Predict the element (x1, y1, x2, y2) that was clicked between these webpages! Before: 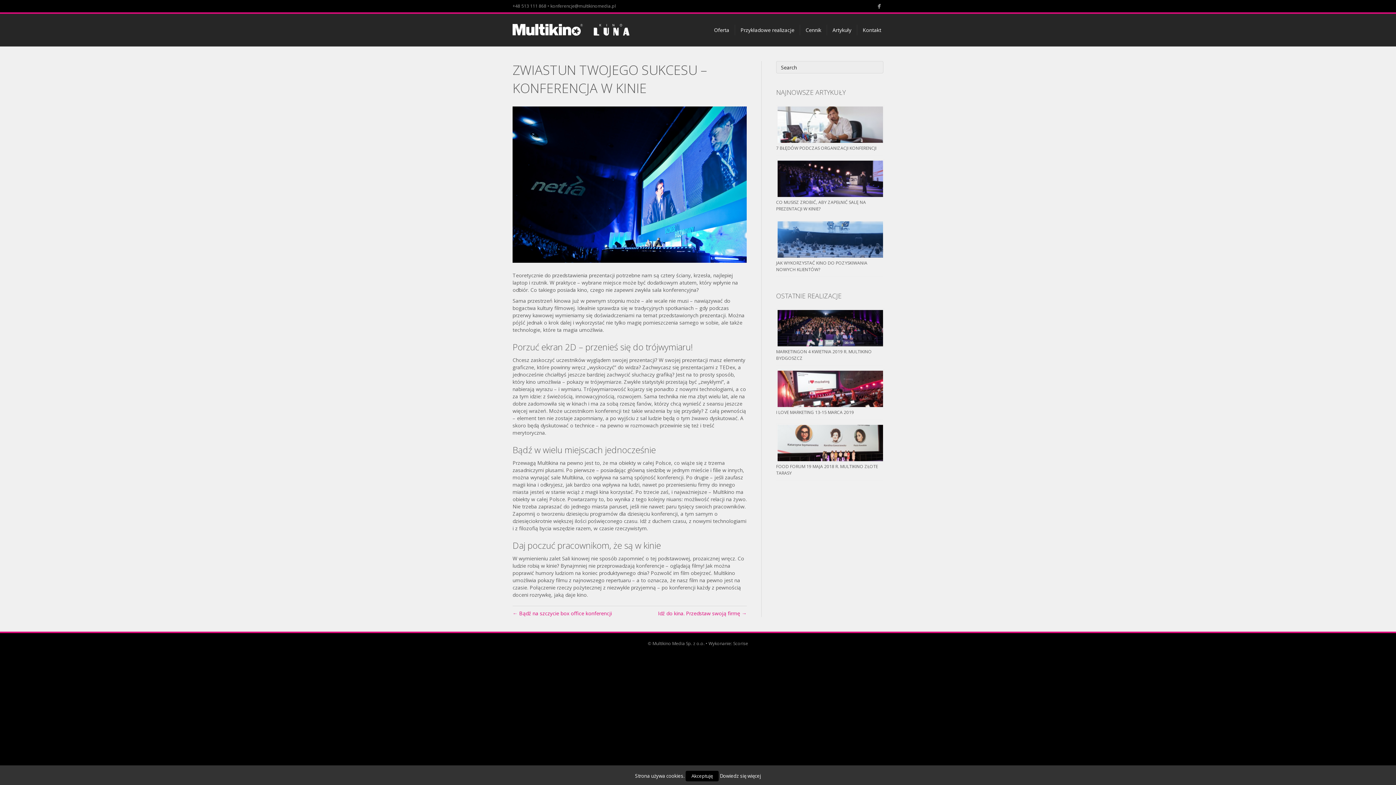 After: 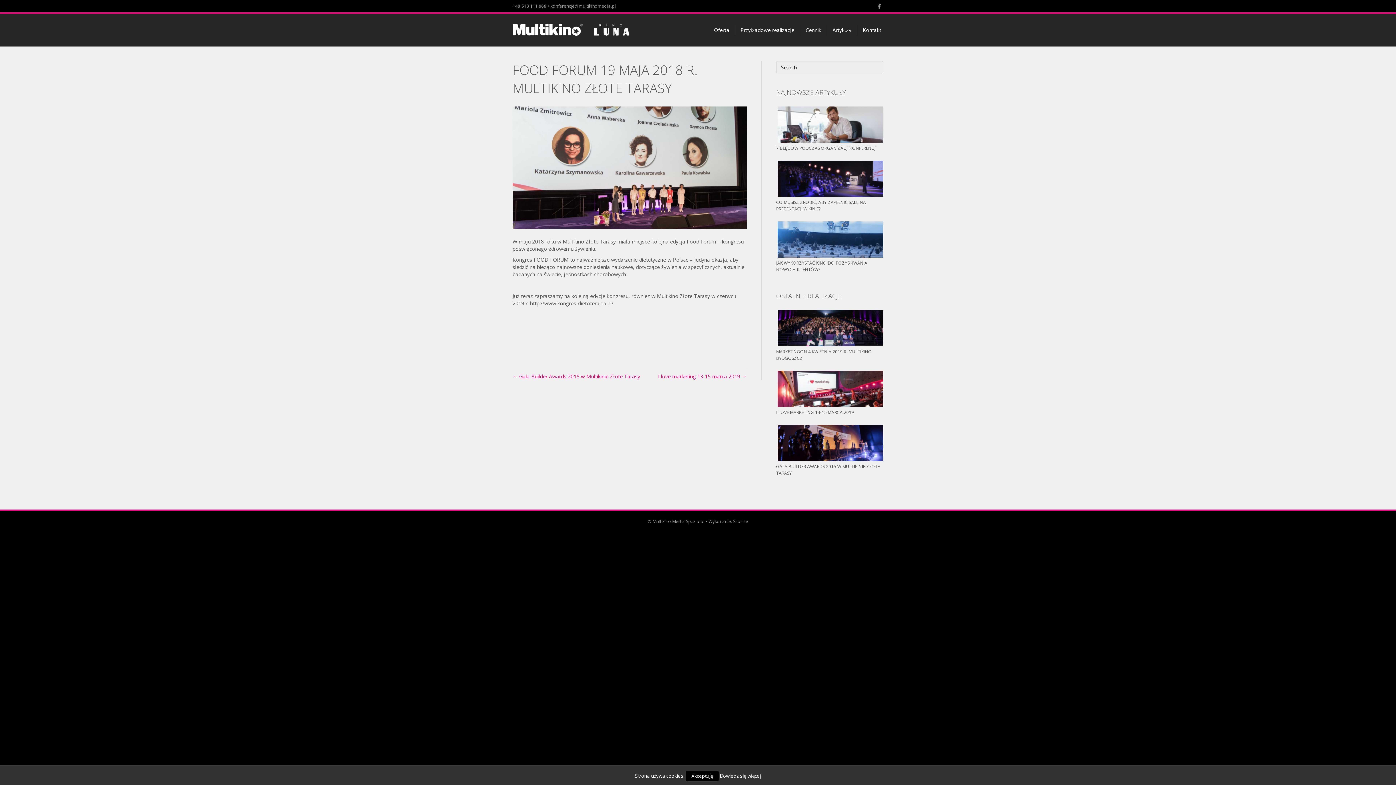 Action: bbox: (776, 423, 883, 462)